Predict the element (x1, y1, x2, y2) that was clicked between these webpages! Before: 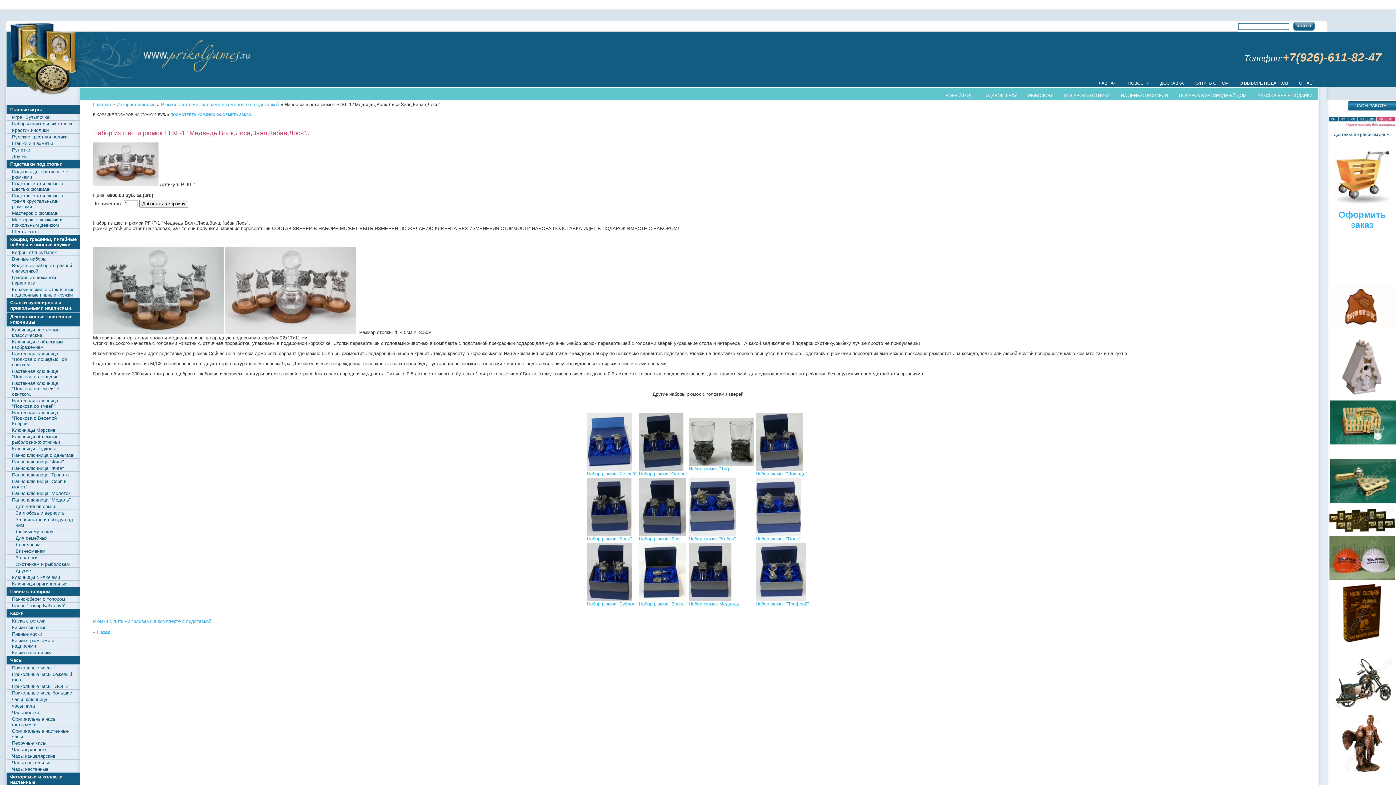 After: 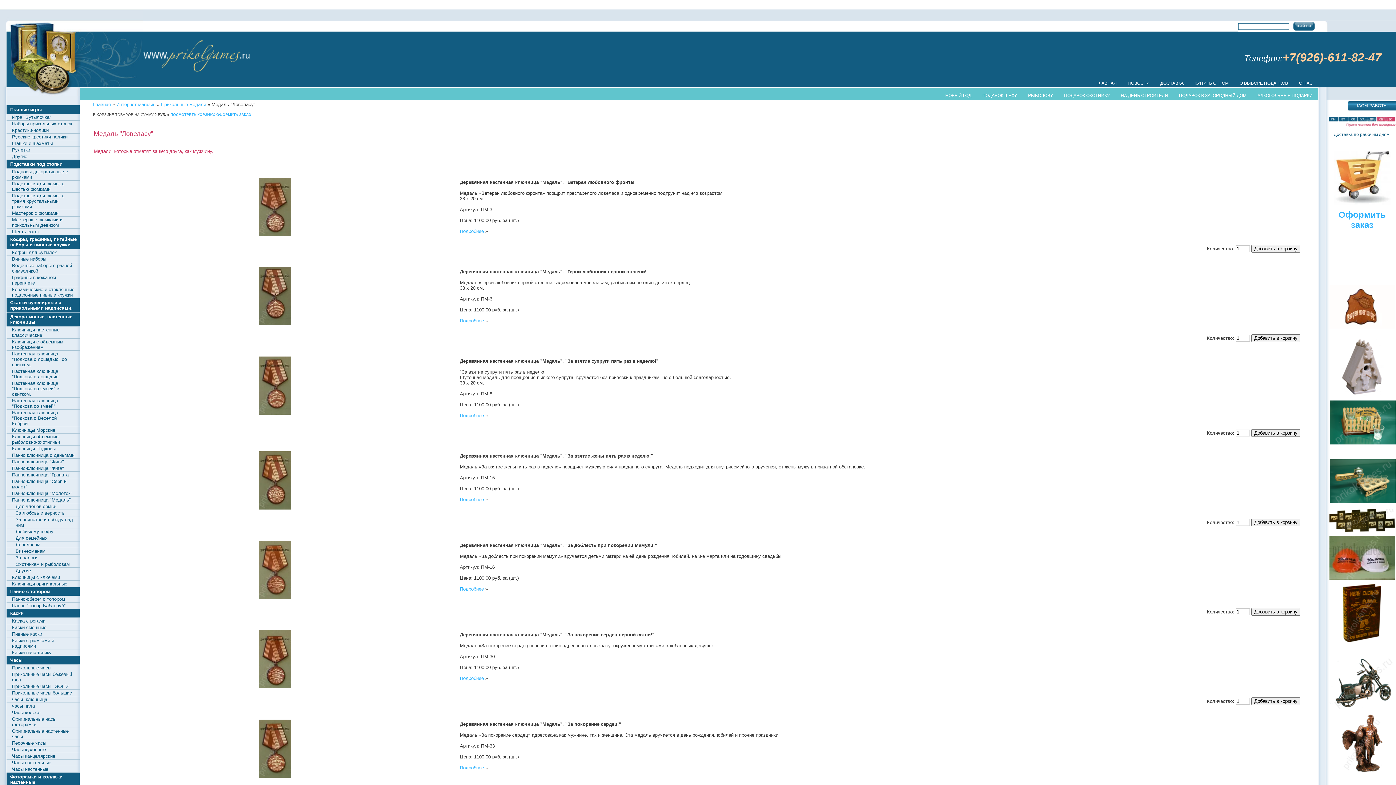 Action: bbox: (15, 541, 79, 548) label: Ловеласам